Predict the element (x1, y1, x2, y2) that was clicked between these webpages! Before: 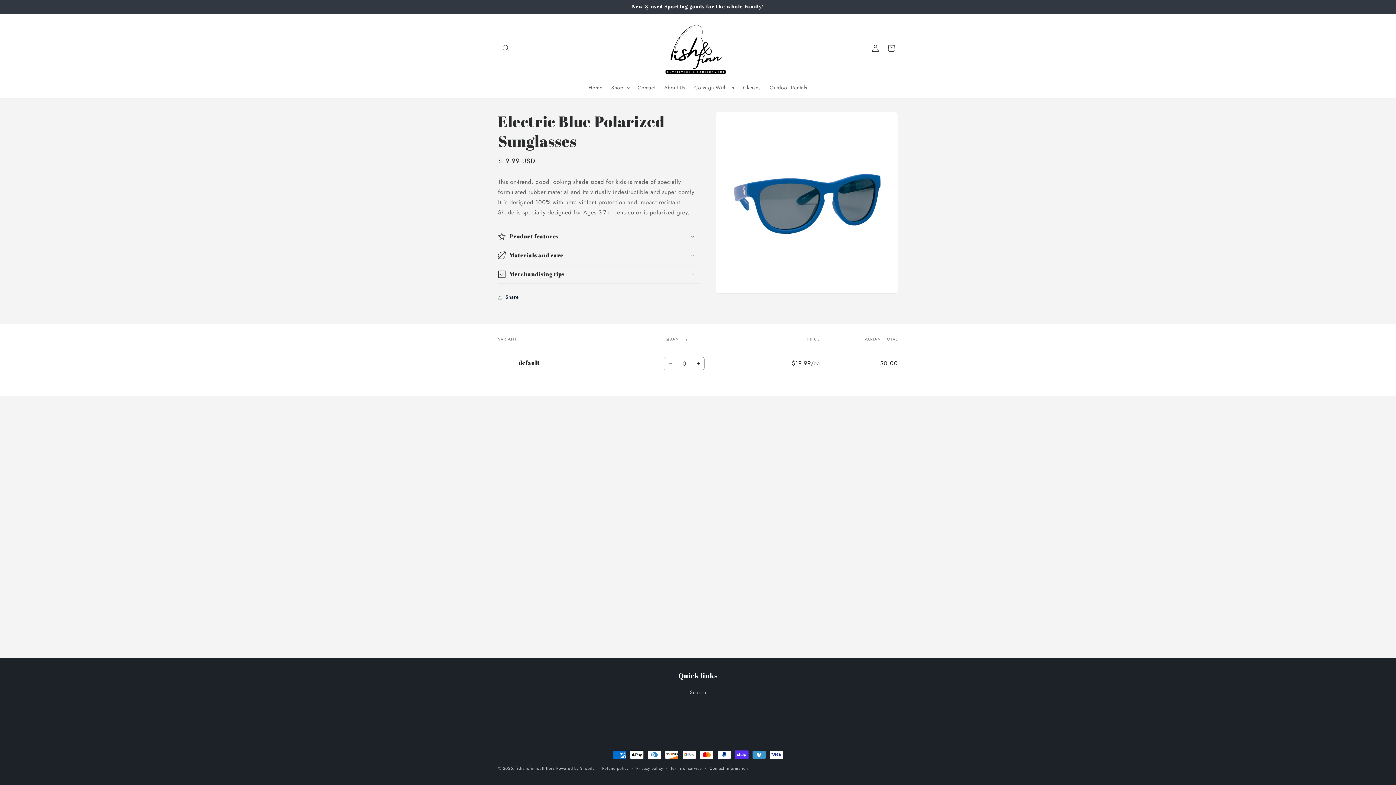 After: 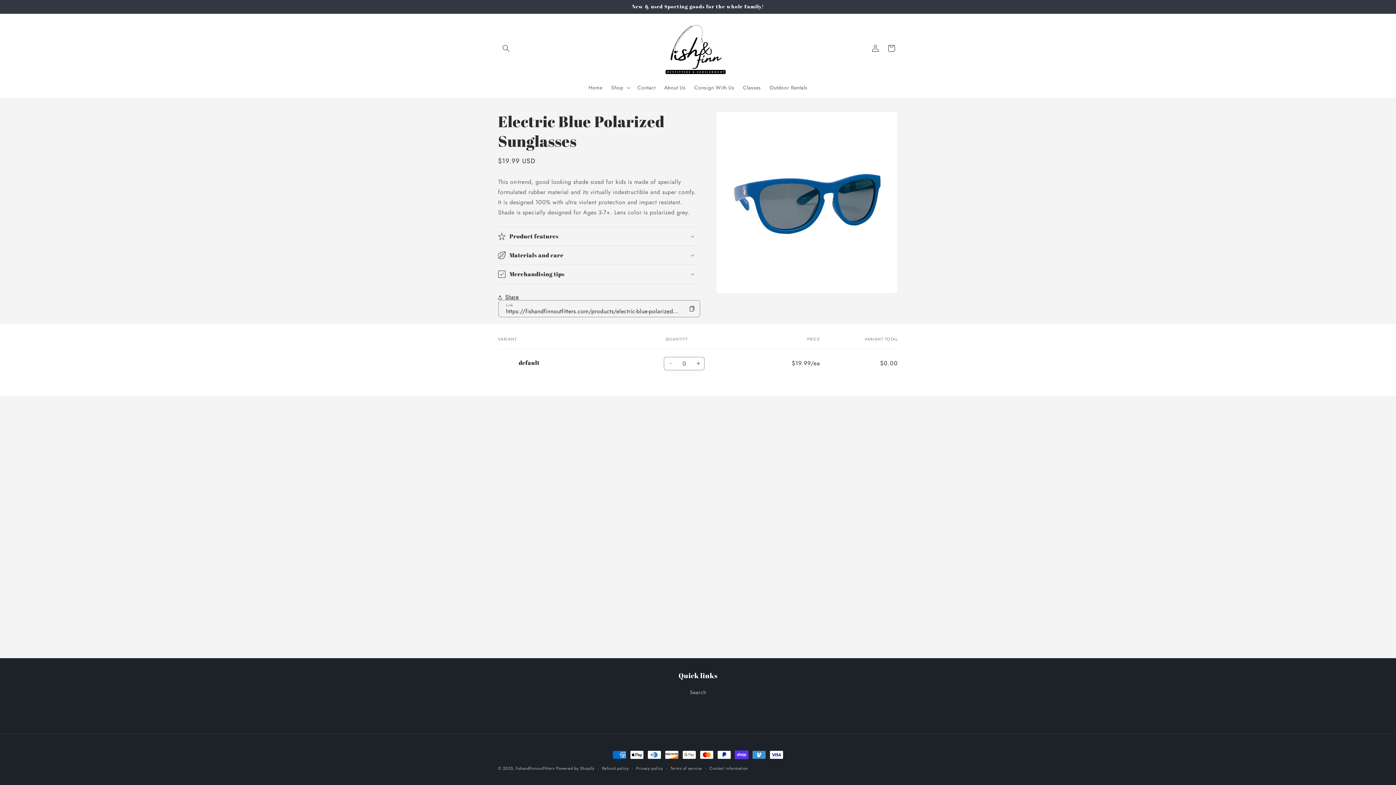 Action: label: Share bbox: (498, 289, 518, 305)